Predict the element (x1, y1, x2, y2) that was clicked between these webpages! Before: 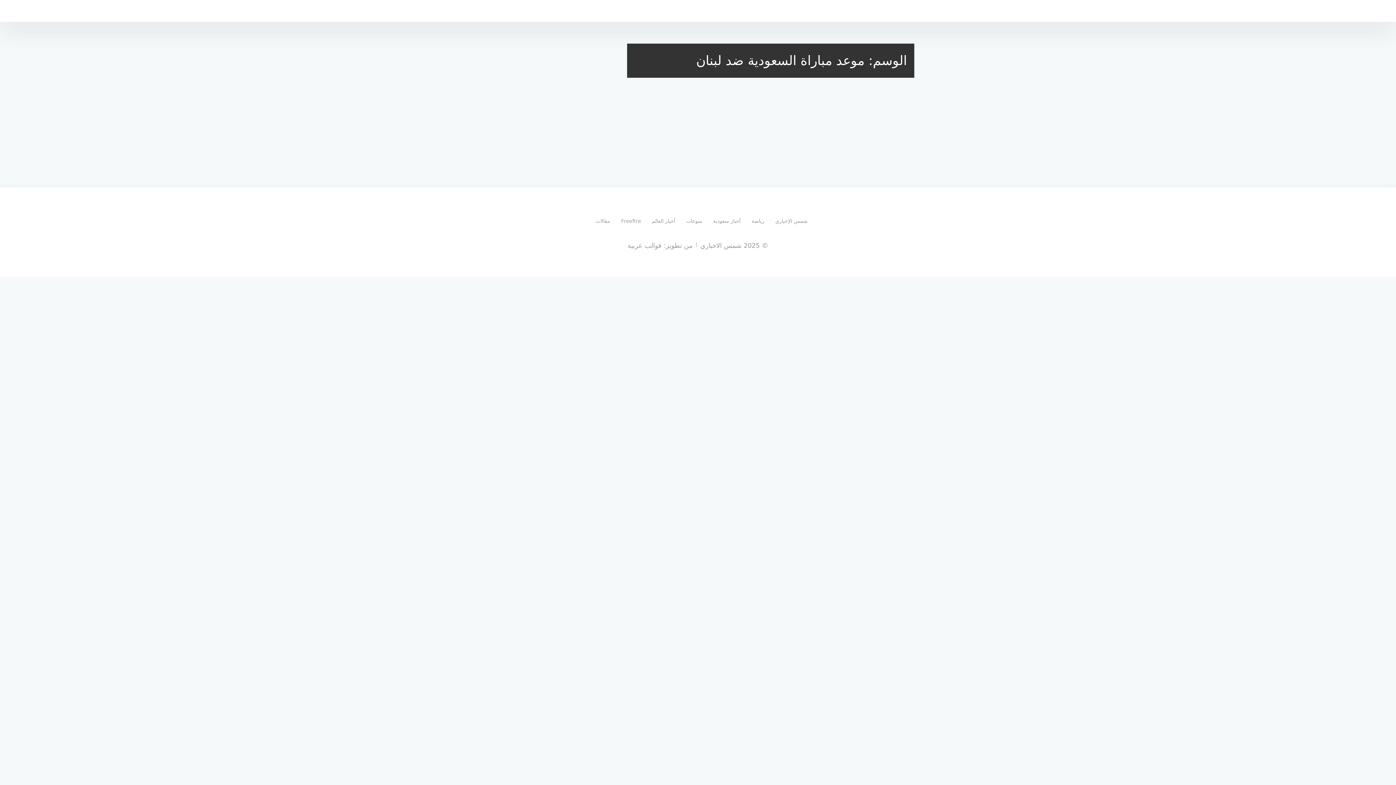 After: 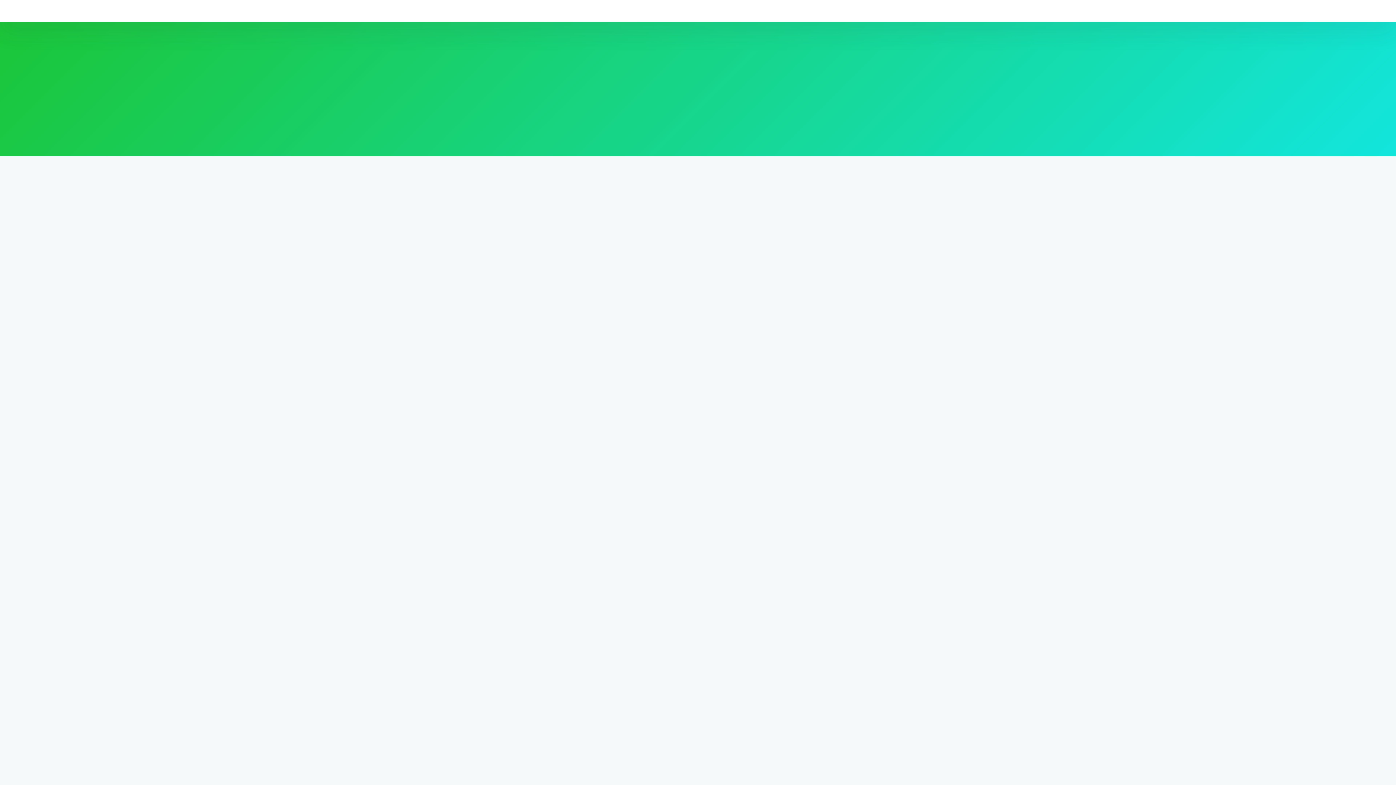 Action: label: شمس الإخباري bbox: (766, 218, 807, 224)